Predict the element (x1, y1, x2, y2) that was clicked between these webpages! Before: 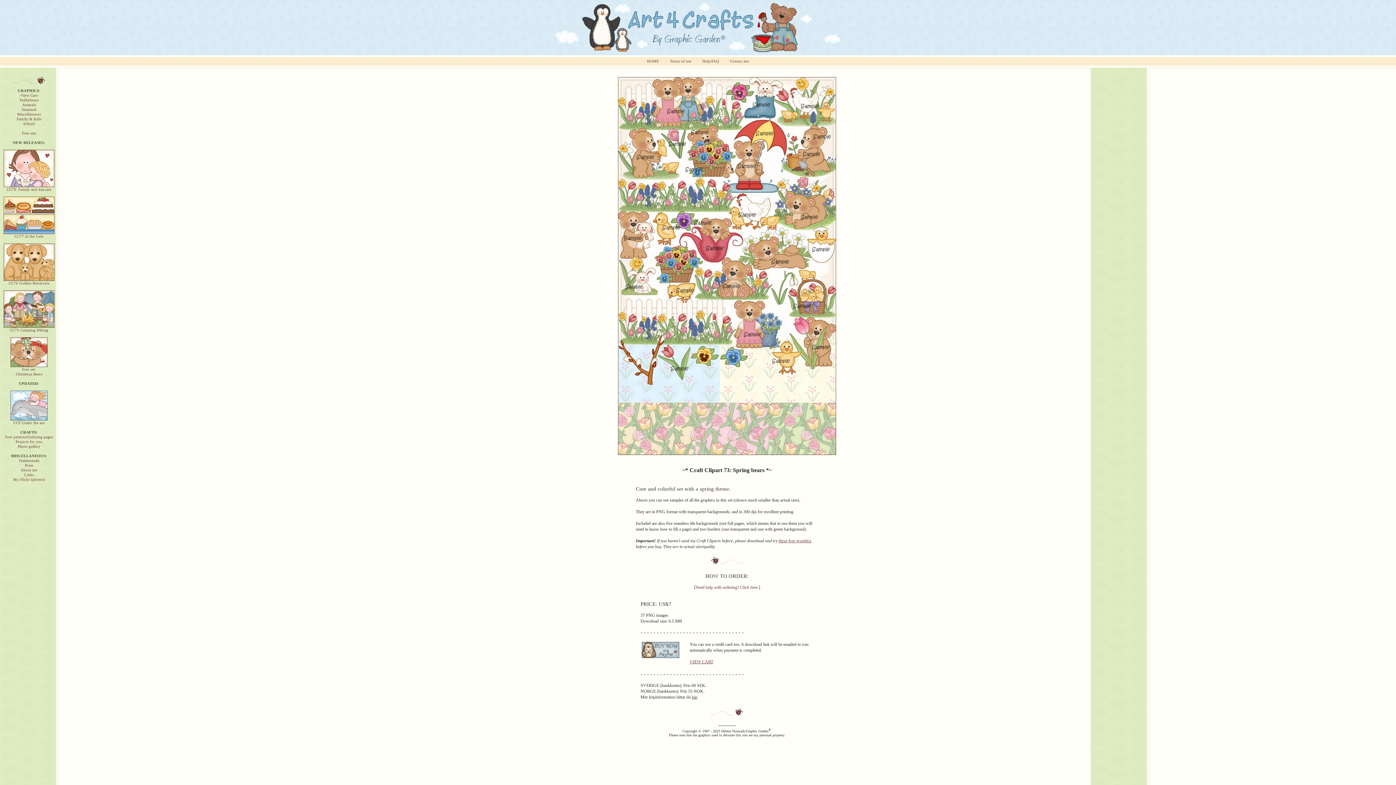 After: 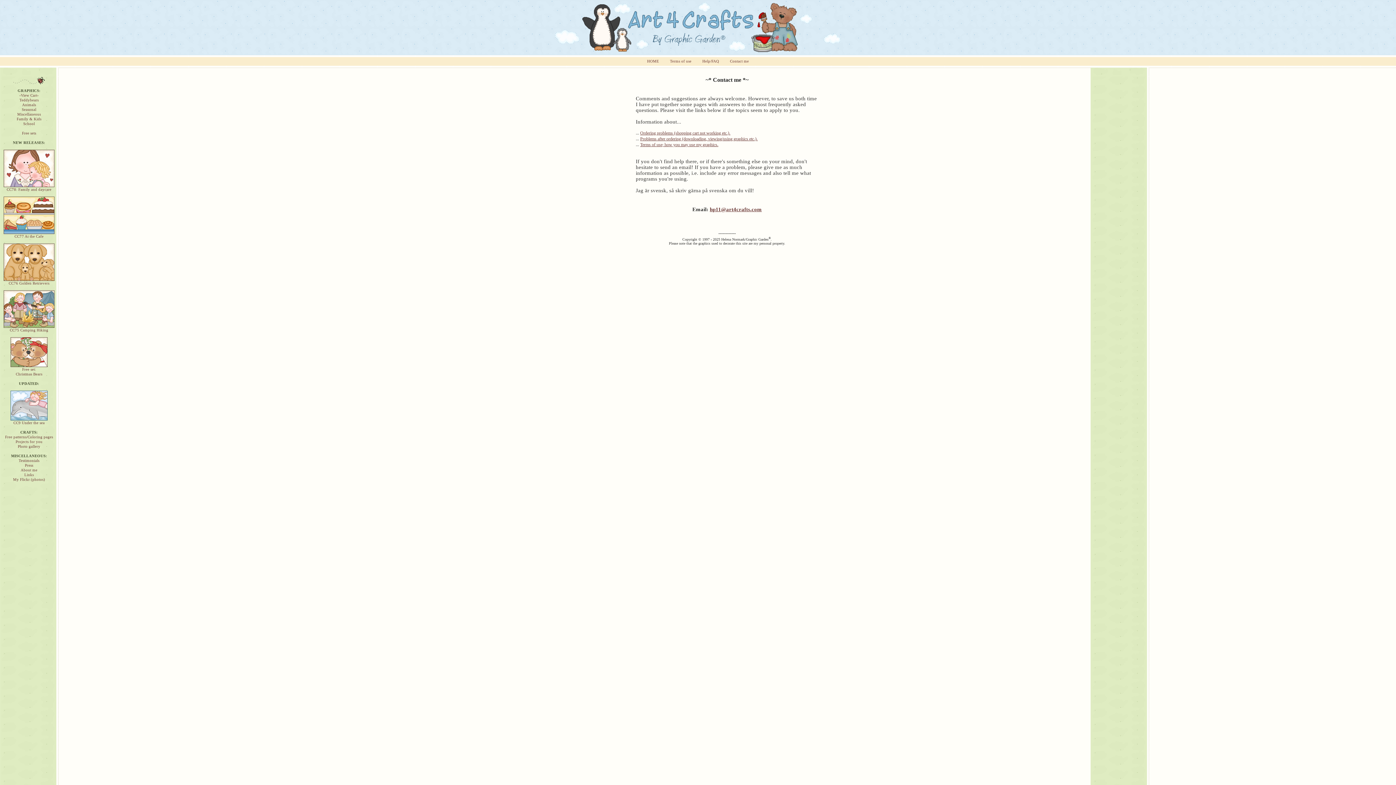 Action: bbox: (730, 59, 749, 63) label: Contact me